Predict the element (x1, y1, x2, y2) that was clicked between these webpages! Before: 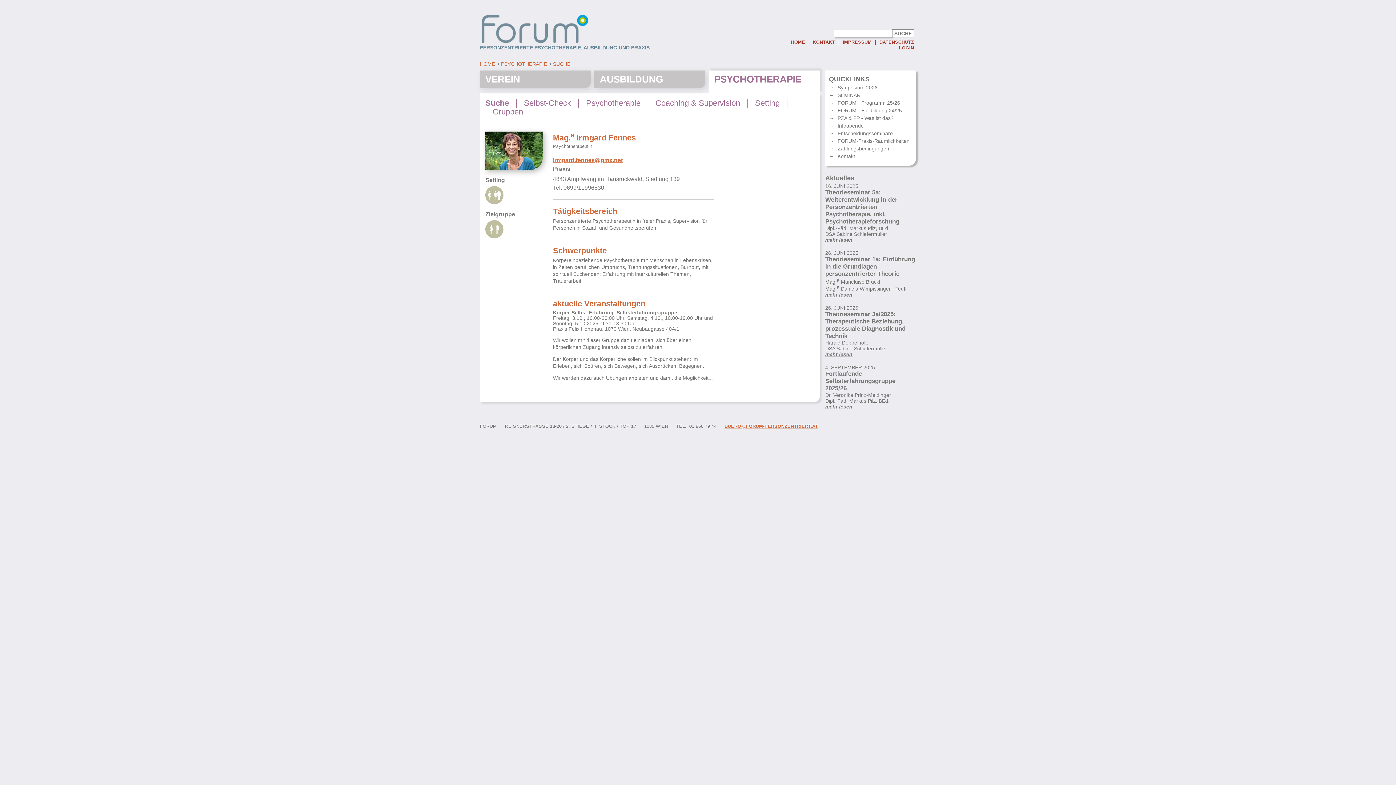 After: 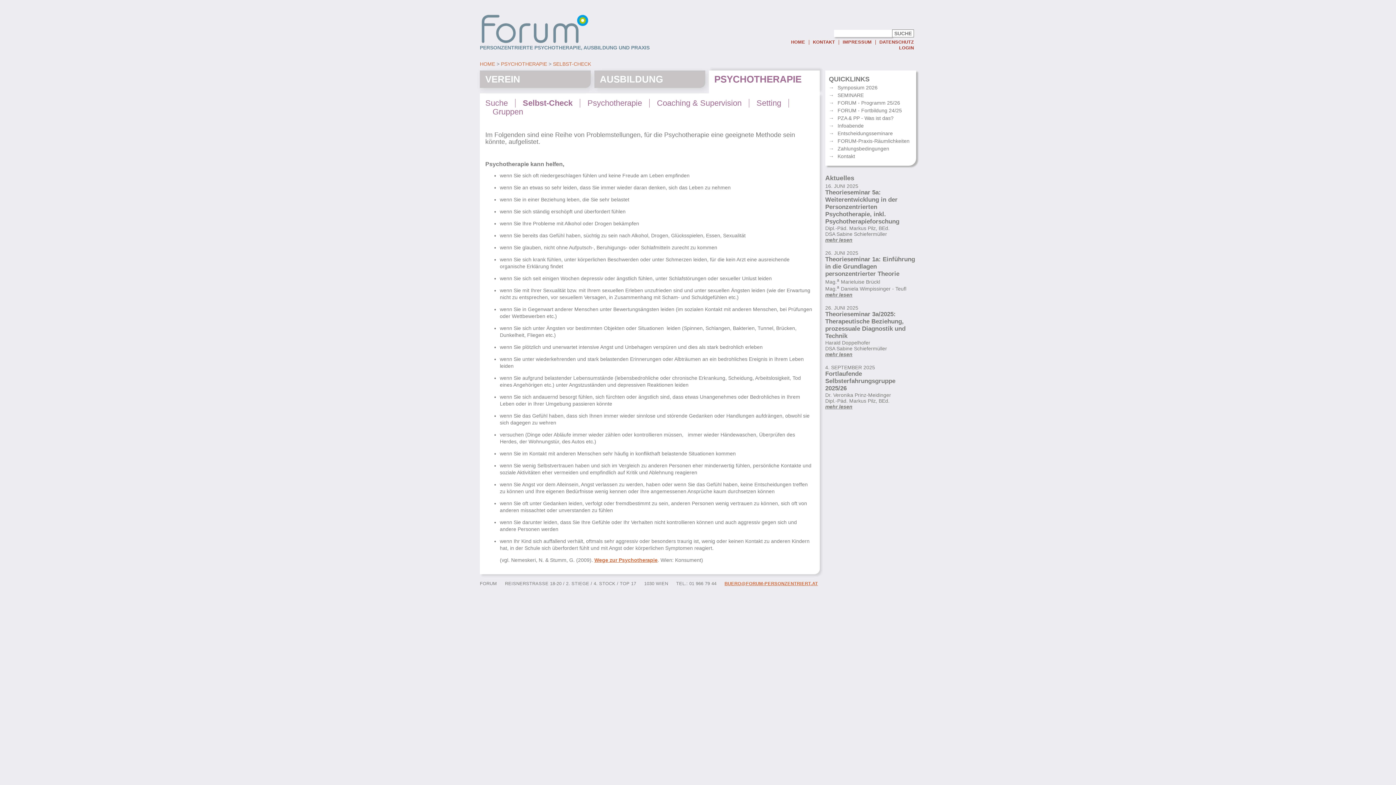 Action: bbox: (516, 98, 578, 107) label: Selbst-Check